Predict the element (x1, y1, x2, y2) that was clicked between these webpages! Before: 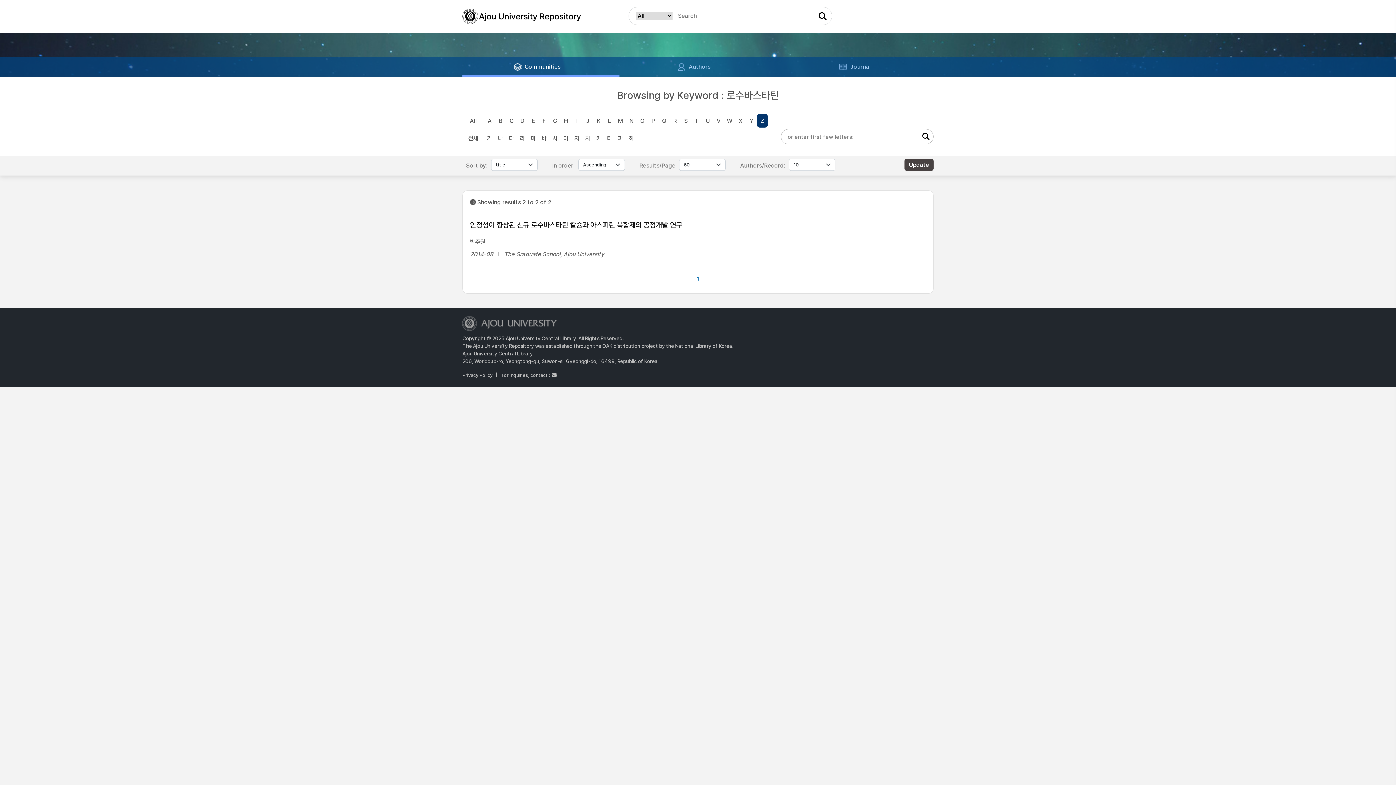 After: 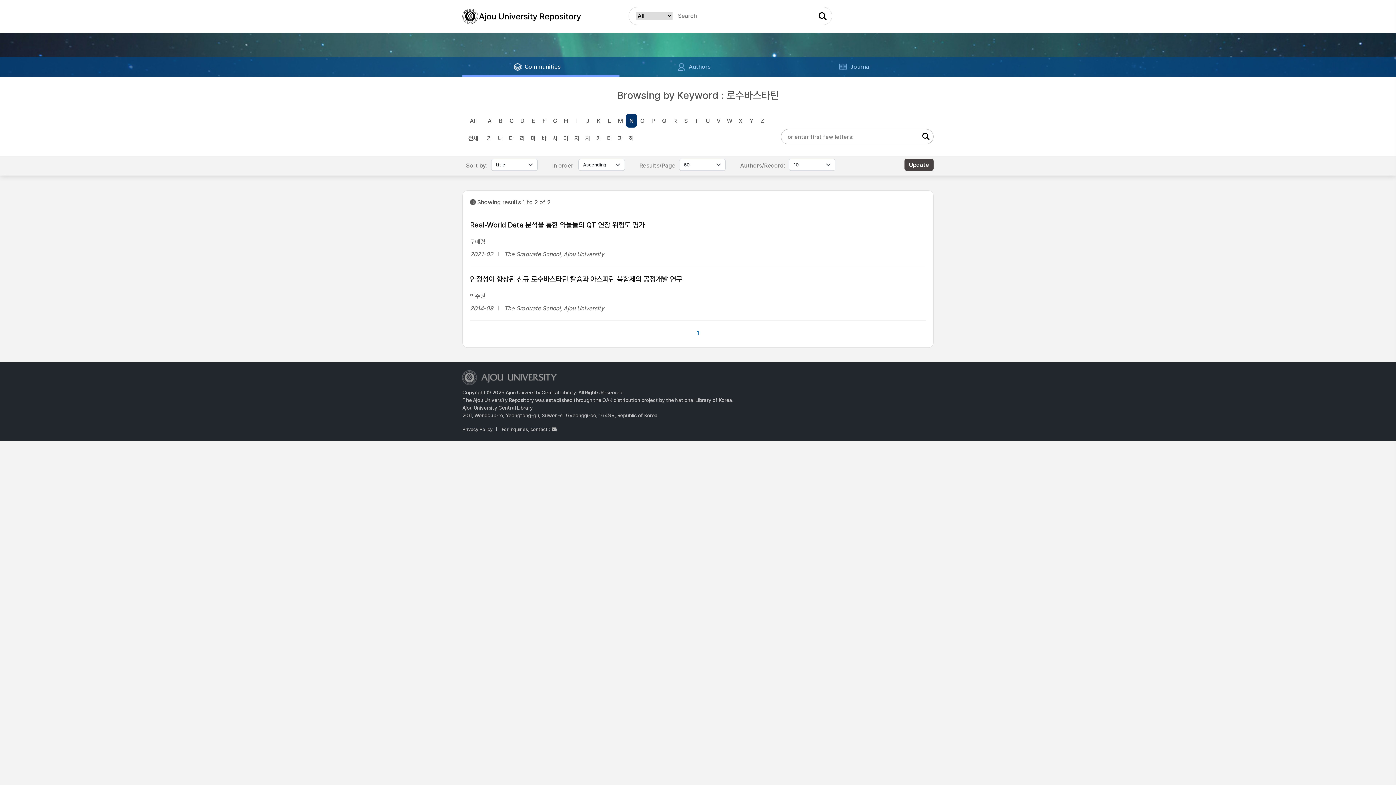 Action: label: N bbox: (626, 113, 637, 127)